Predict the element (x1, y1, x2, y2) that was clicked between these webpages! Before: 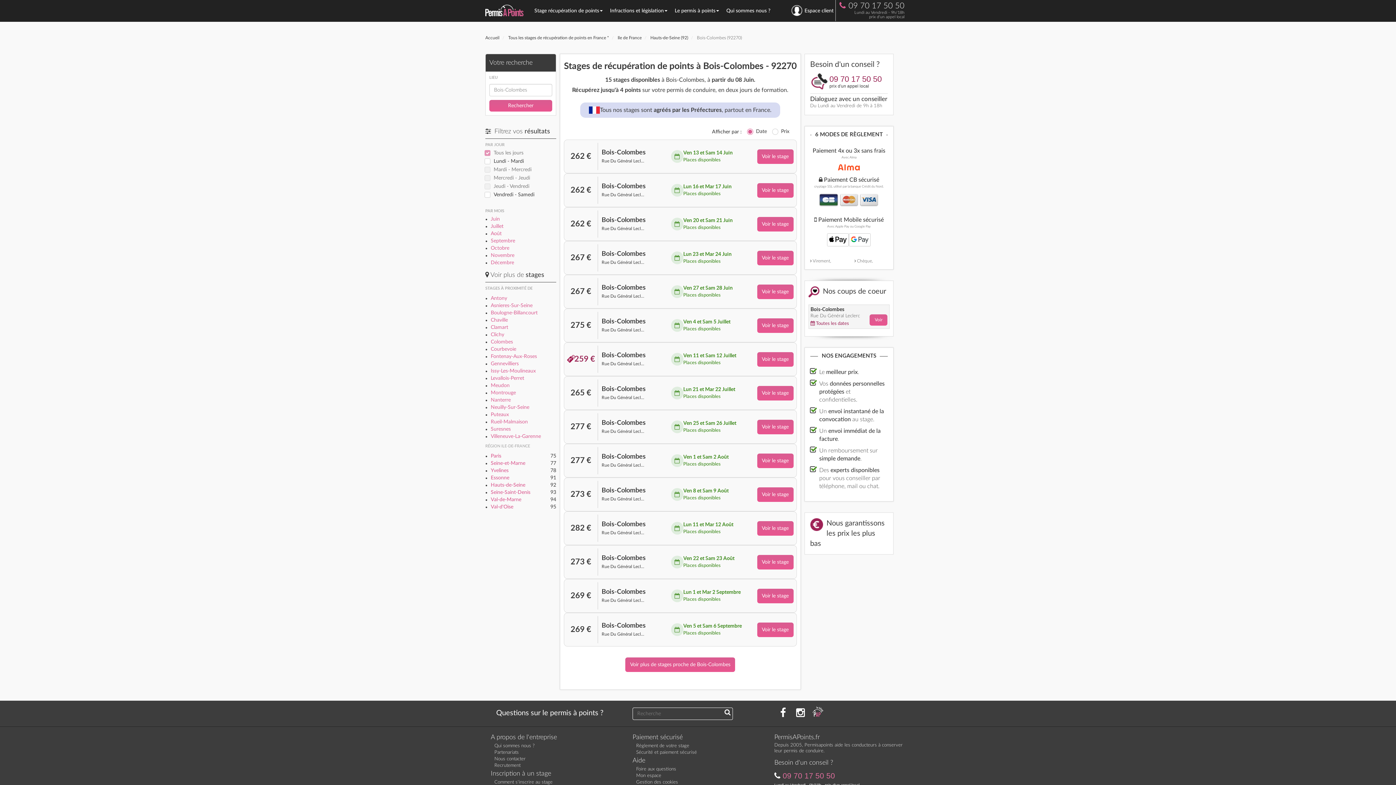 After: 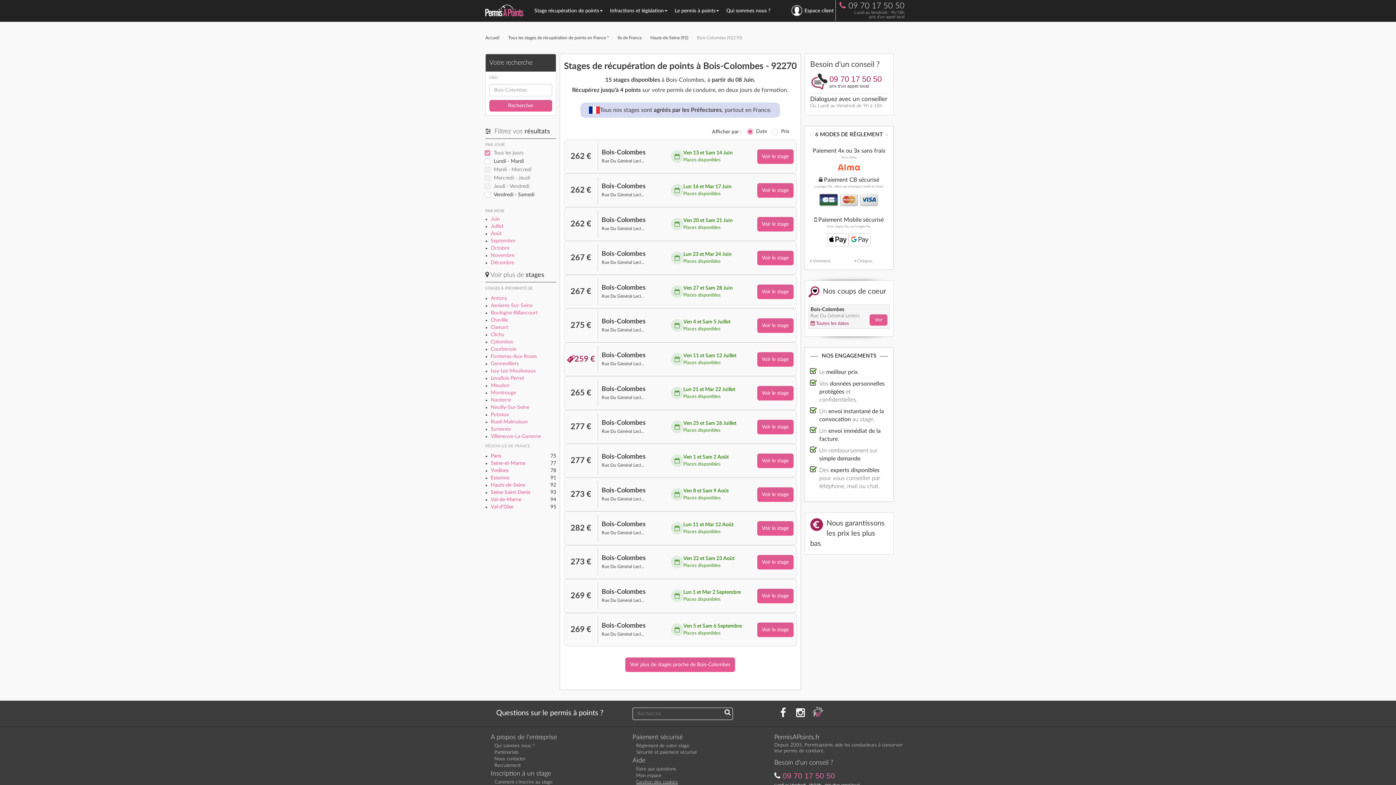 Action: bbox: (636, 780, 678, 785) label: Gestion des cookies